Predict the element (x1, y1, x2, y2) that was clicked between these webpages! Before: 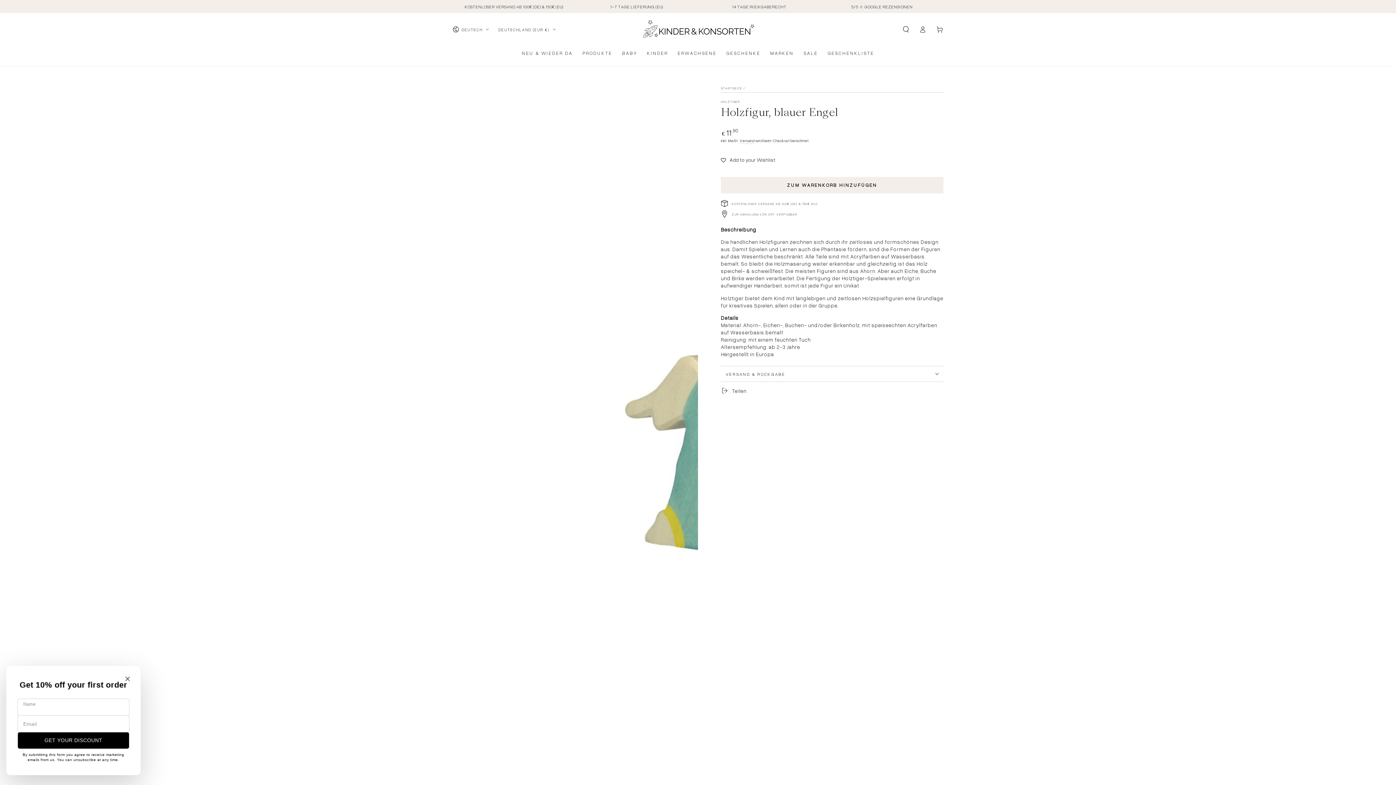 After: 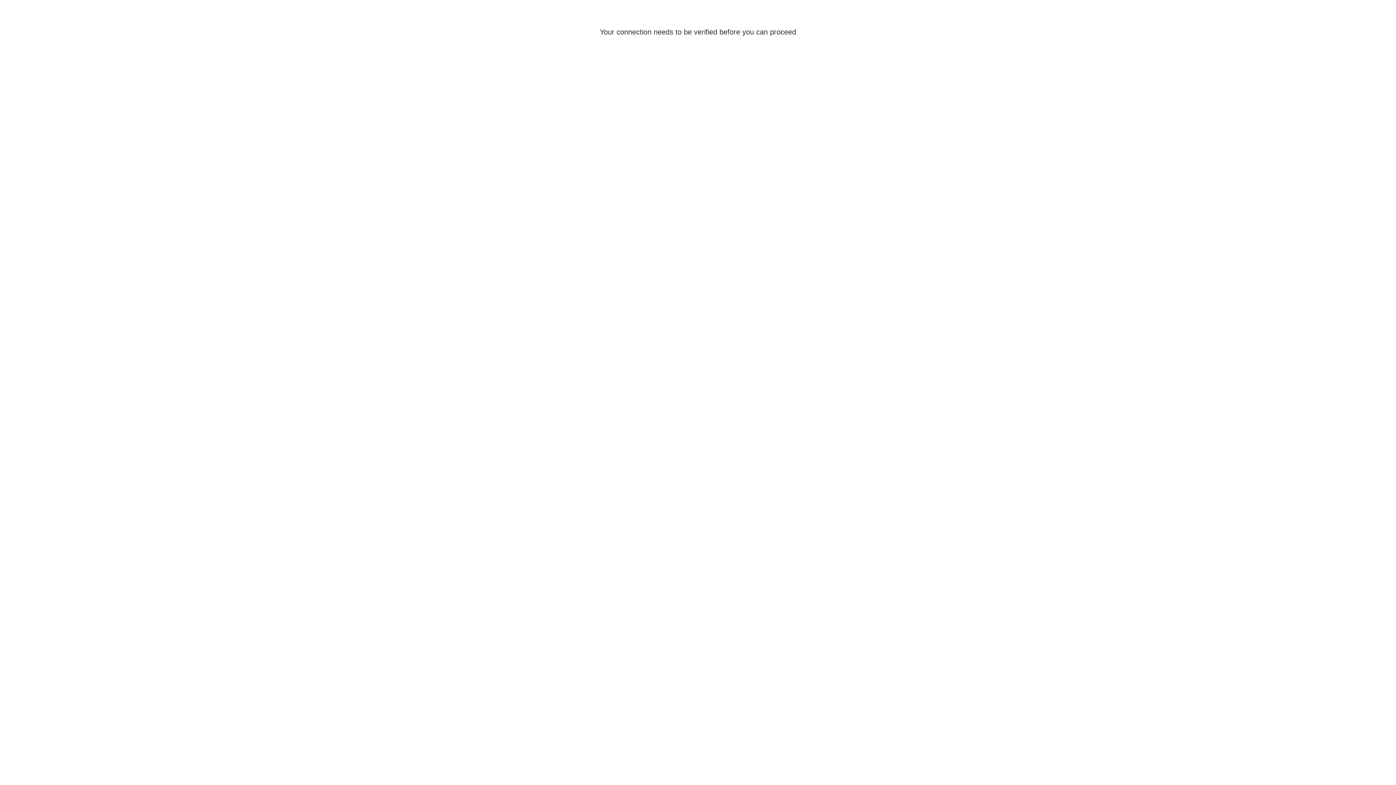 Action: bbox: (914, 22, 931, 36) label: Einloggen